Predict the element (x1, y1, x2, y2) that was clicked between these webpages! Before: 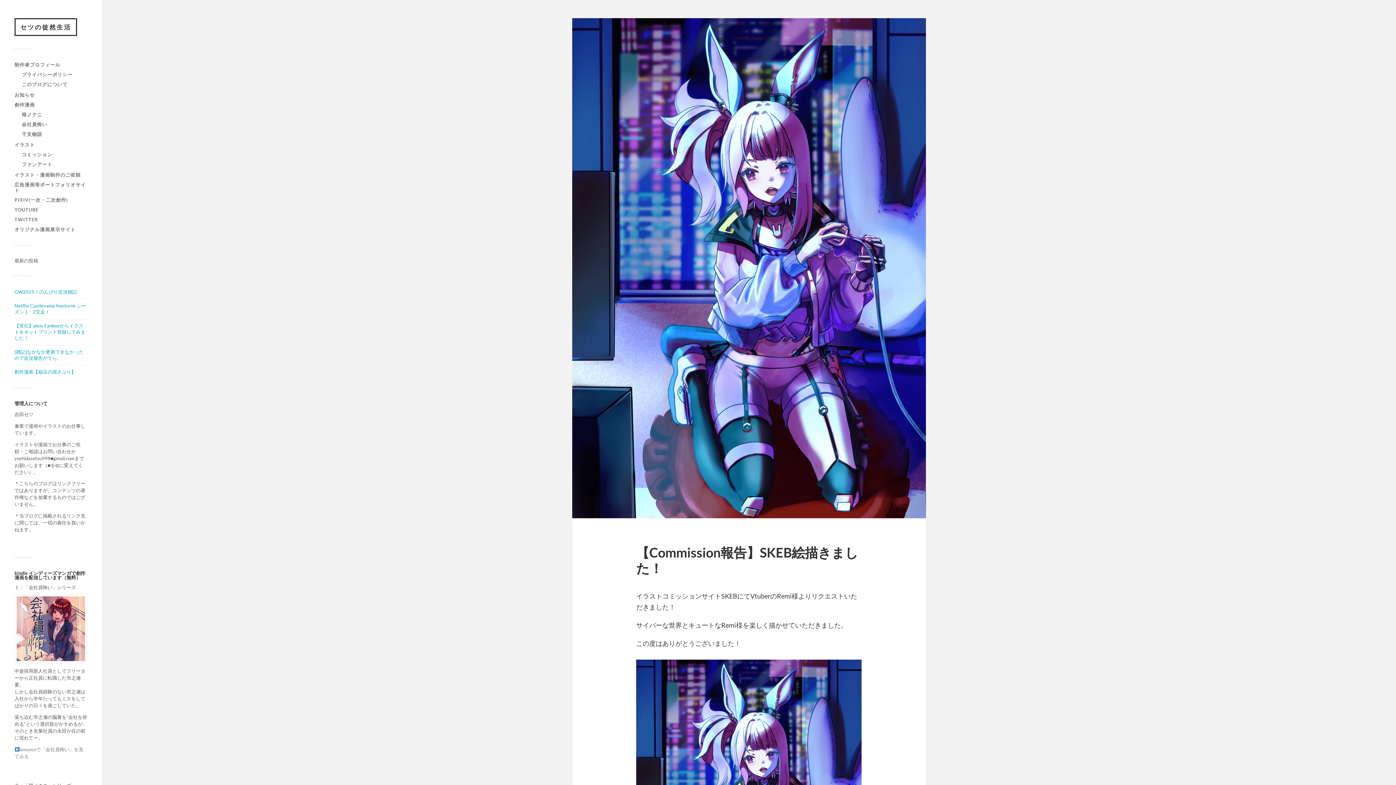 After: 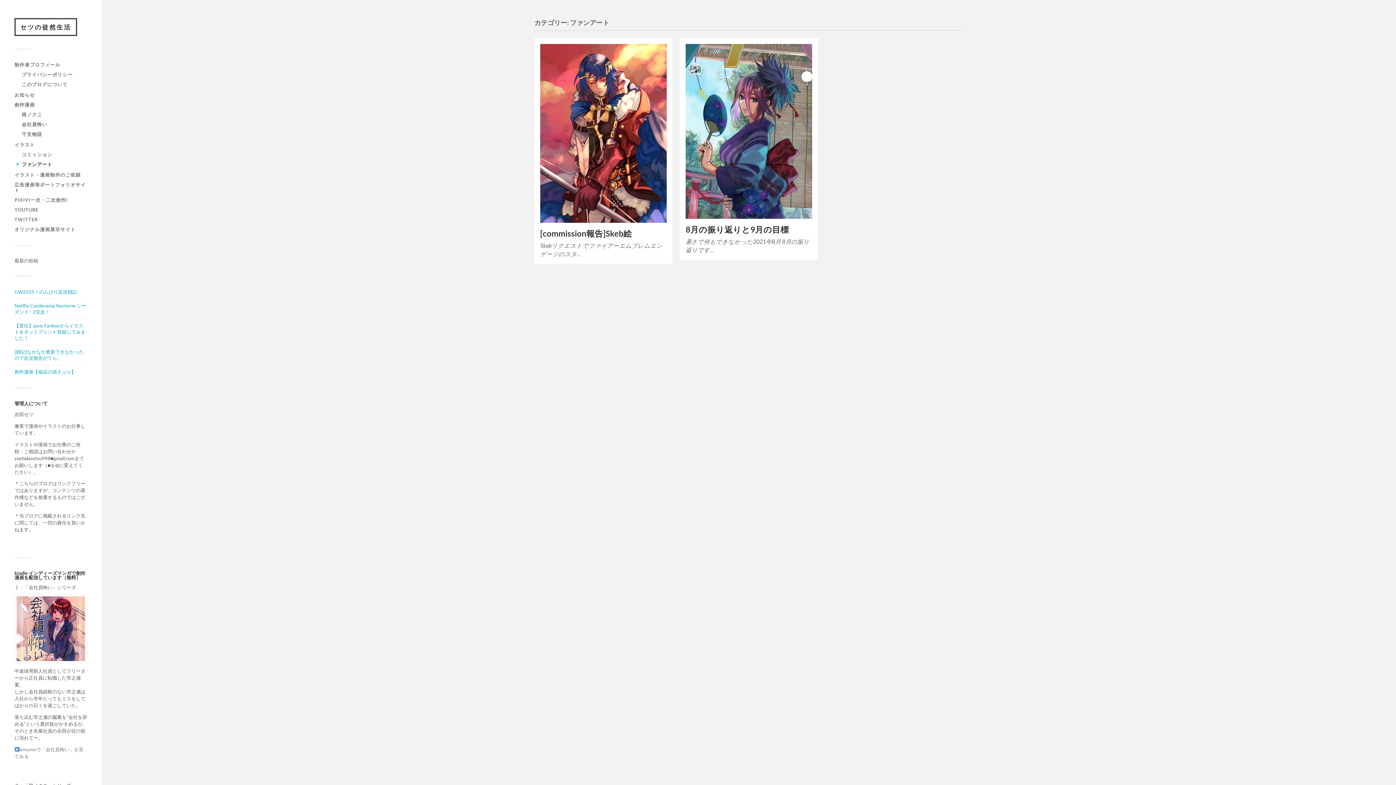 Action: label: ファンアート bbox: (21, 161, 52, 167)